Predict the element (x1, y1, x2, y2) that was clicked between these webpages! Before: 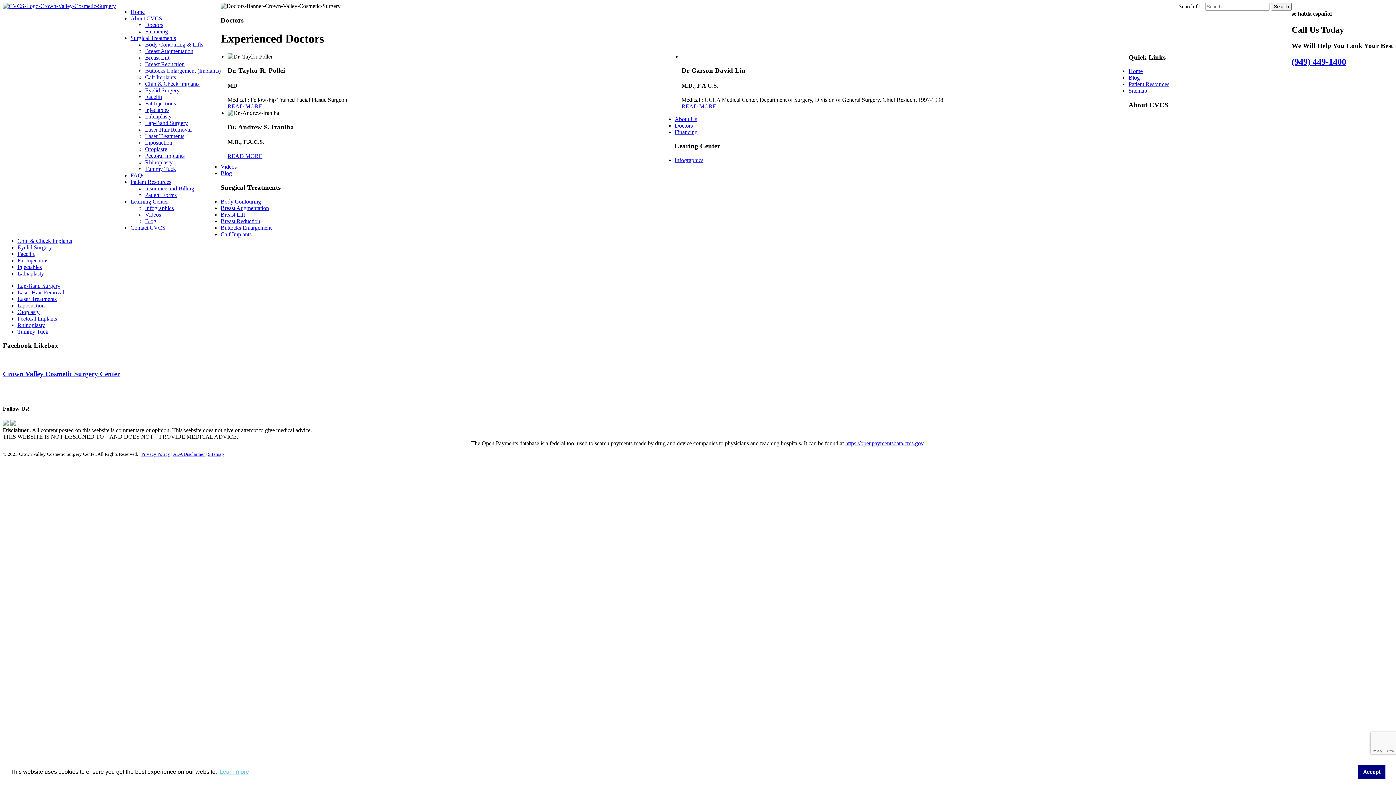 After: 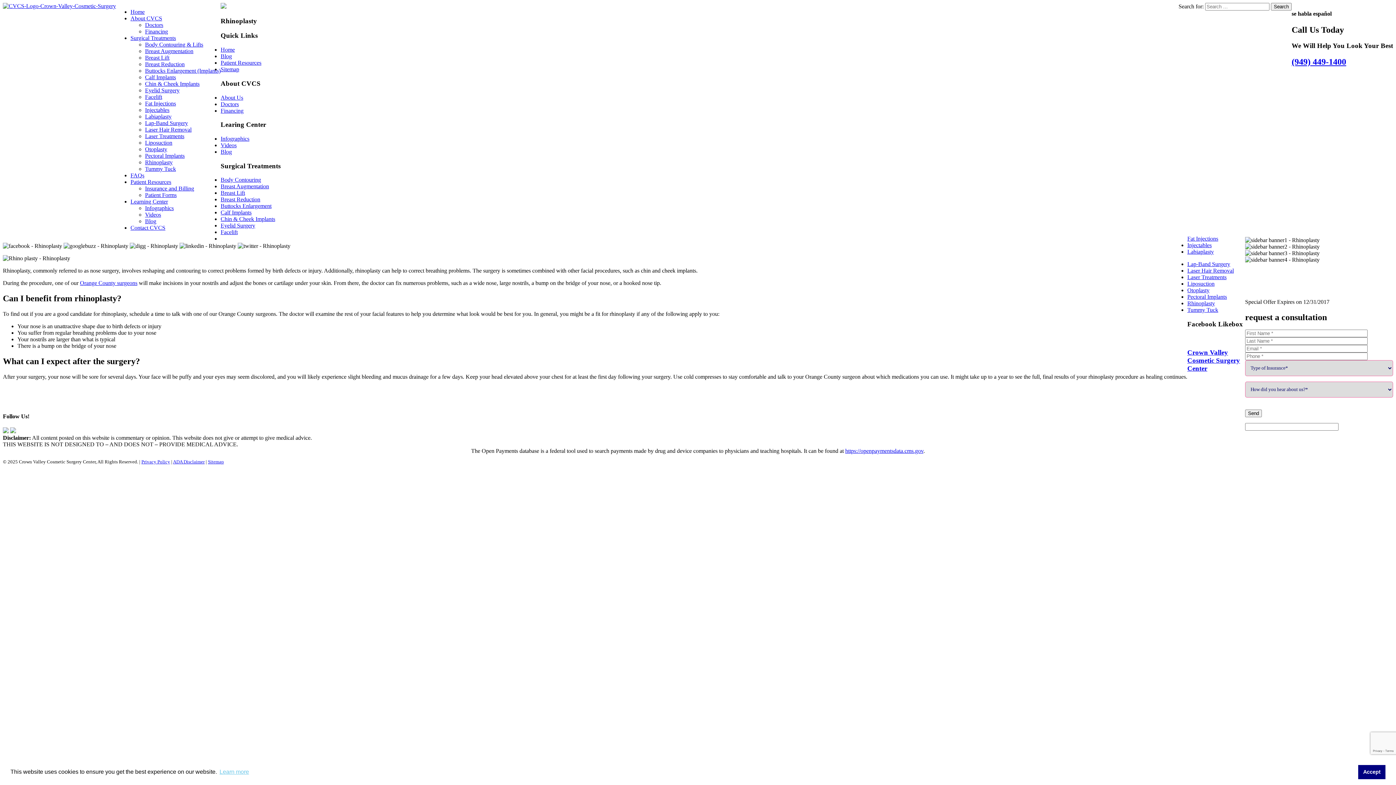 Action: bbox: (17, 322, 45, 328) label: Rhinoplasty